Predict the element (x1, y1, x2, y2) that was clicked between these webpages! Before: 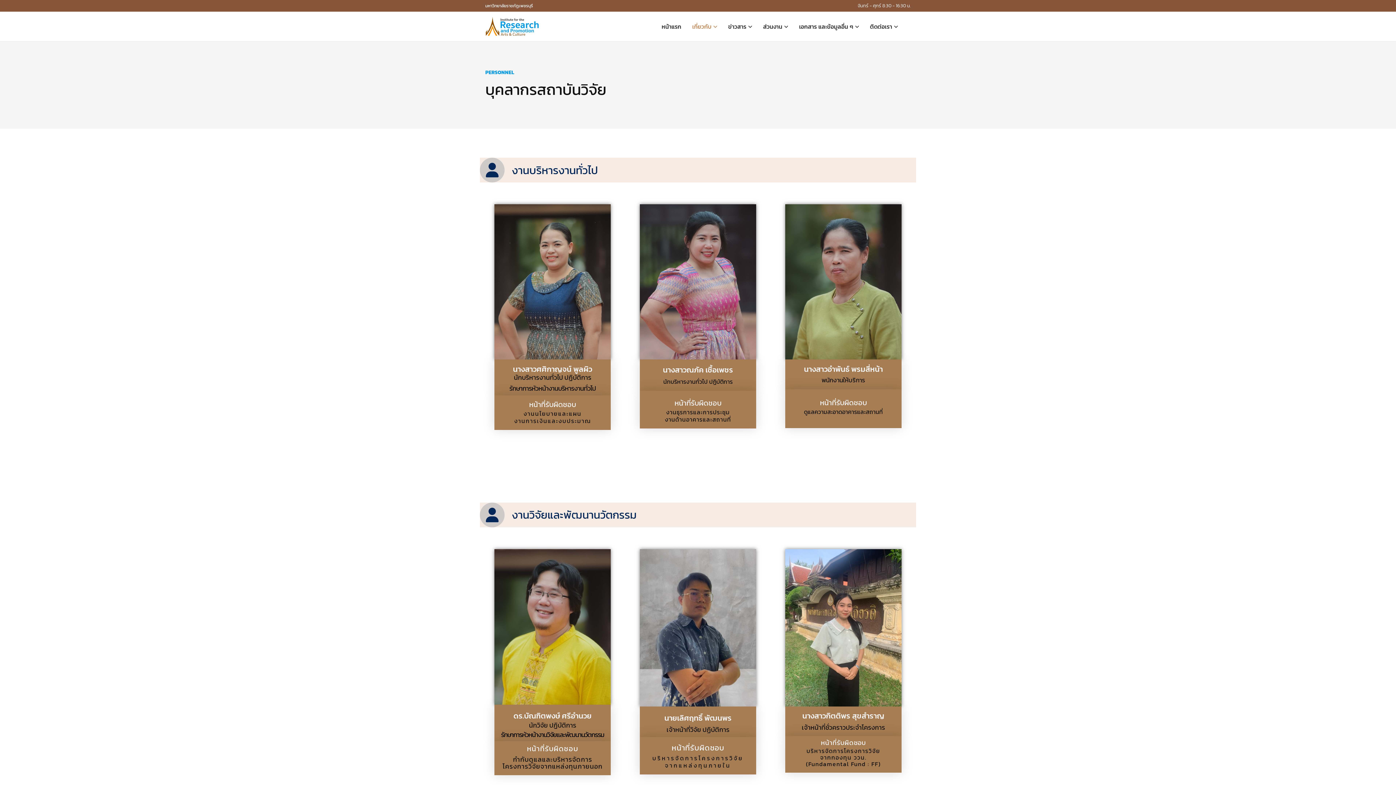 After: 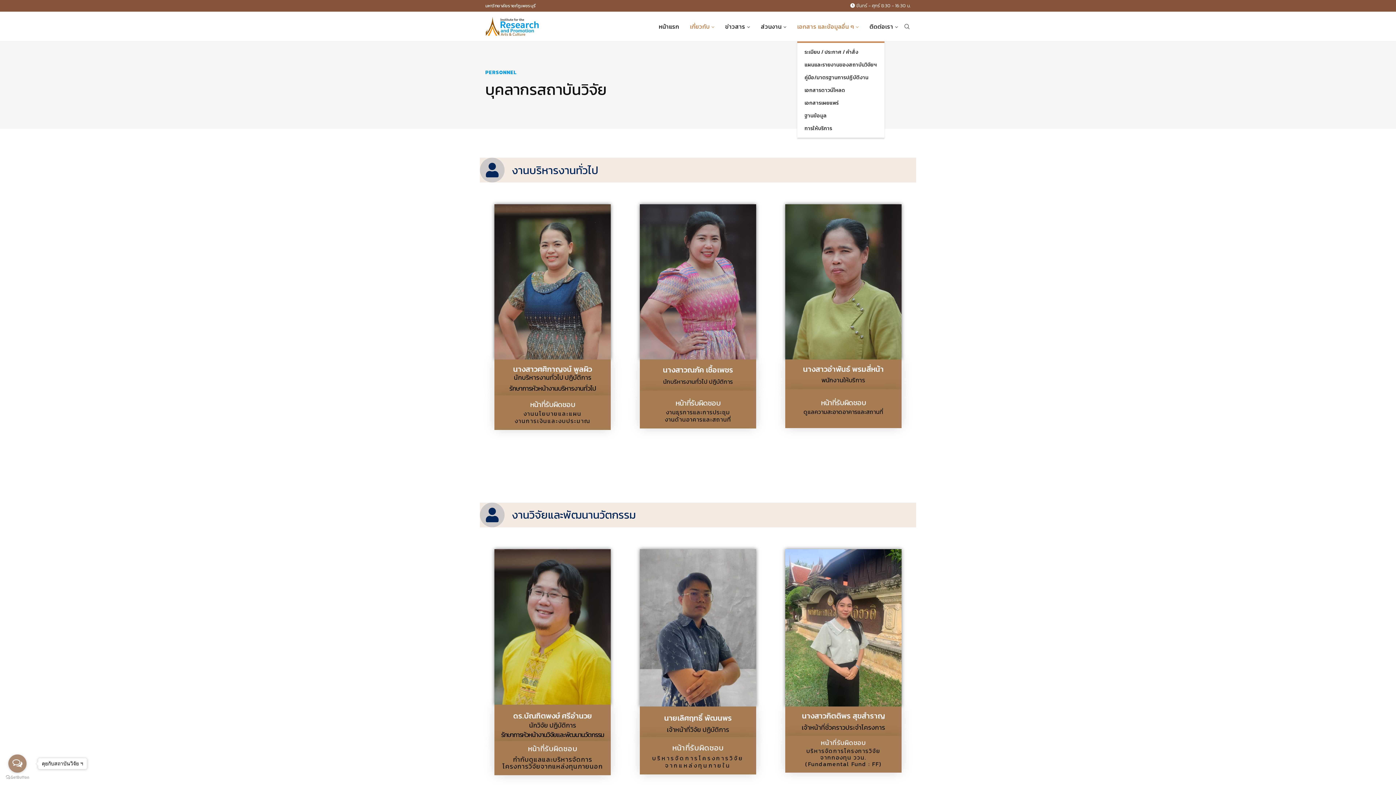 Action: label: เอกสาร และข้อมูลอื่น ๆ bbox: (799, 12, 859, 41)